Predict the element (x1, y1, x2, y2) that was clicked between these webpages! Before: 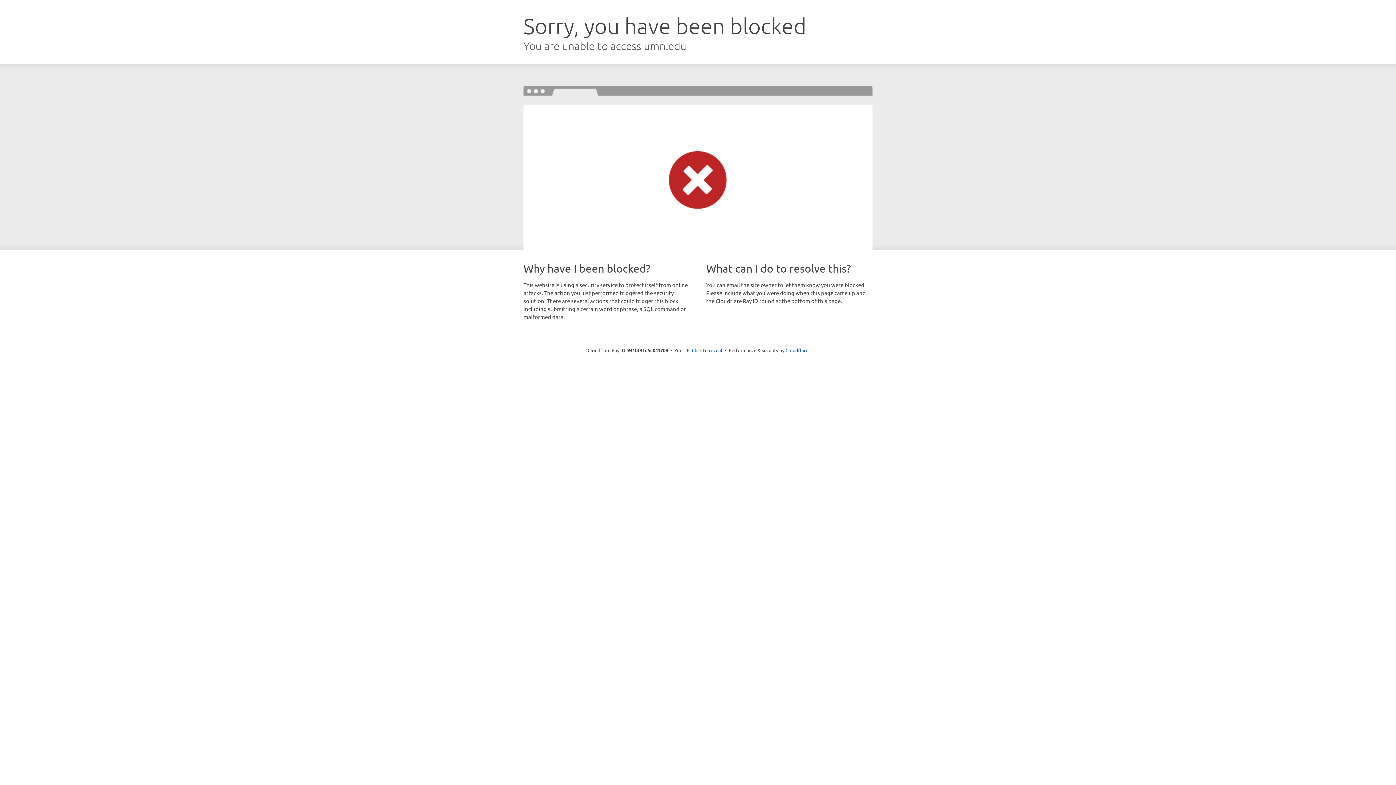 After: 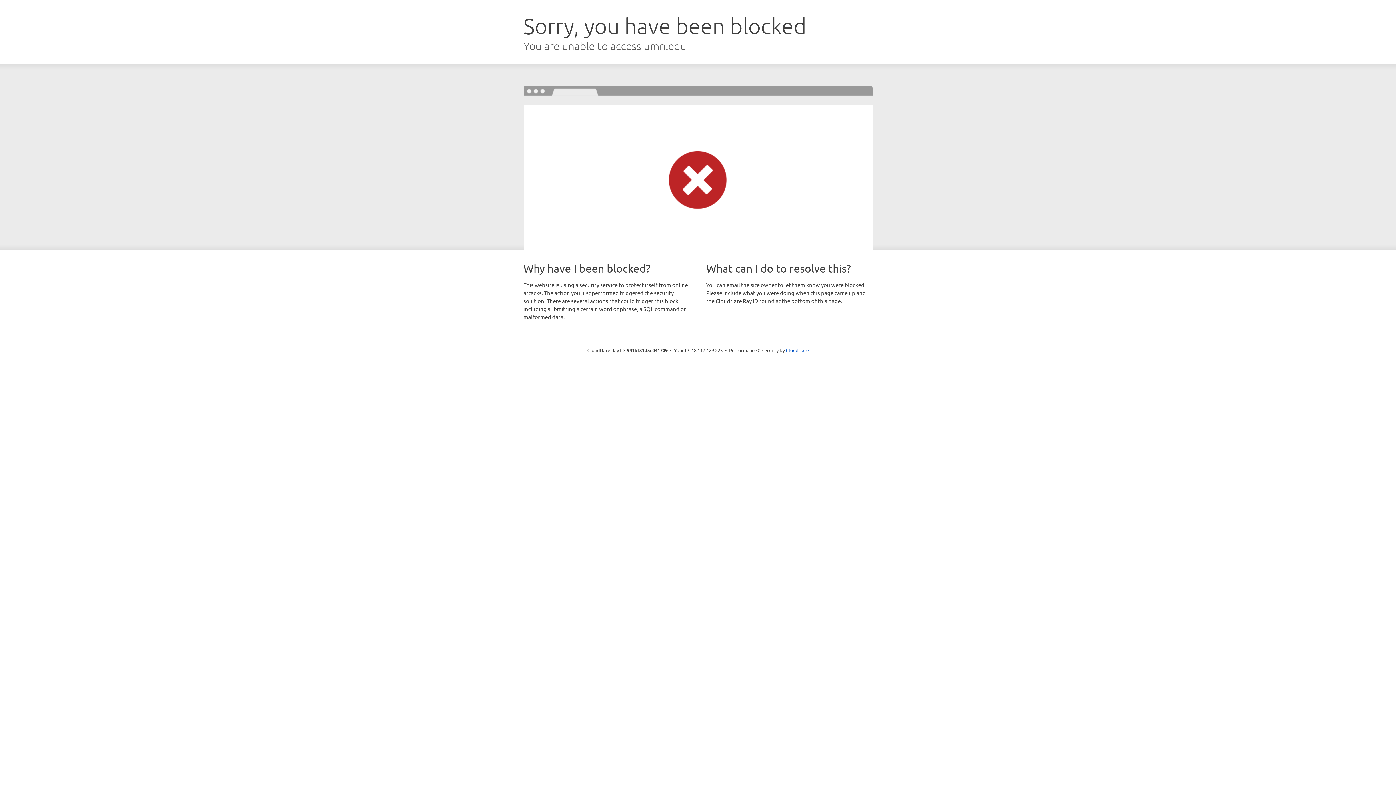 Action: bbox: (692, 346, 722, 353) label: Click to reveal